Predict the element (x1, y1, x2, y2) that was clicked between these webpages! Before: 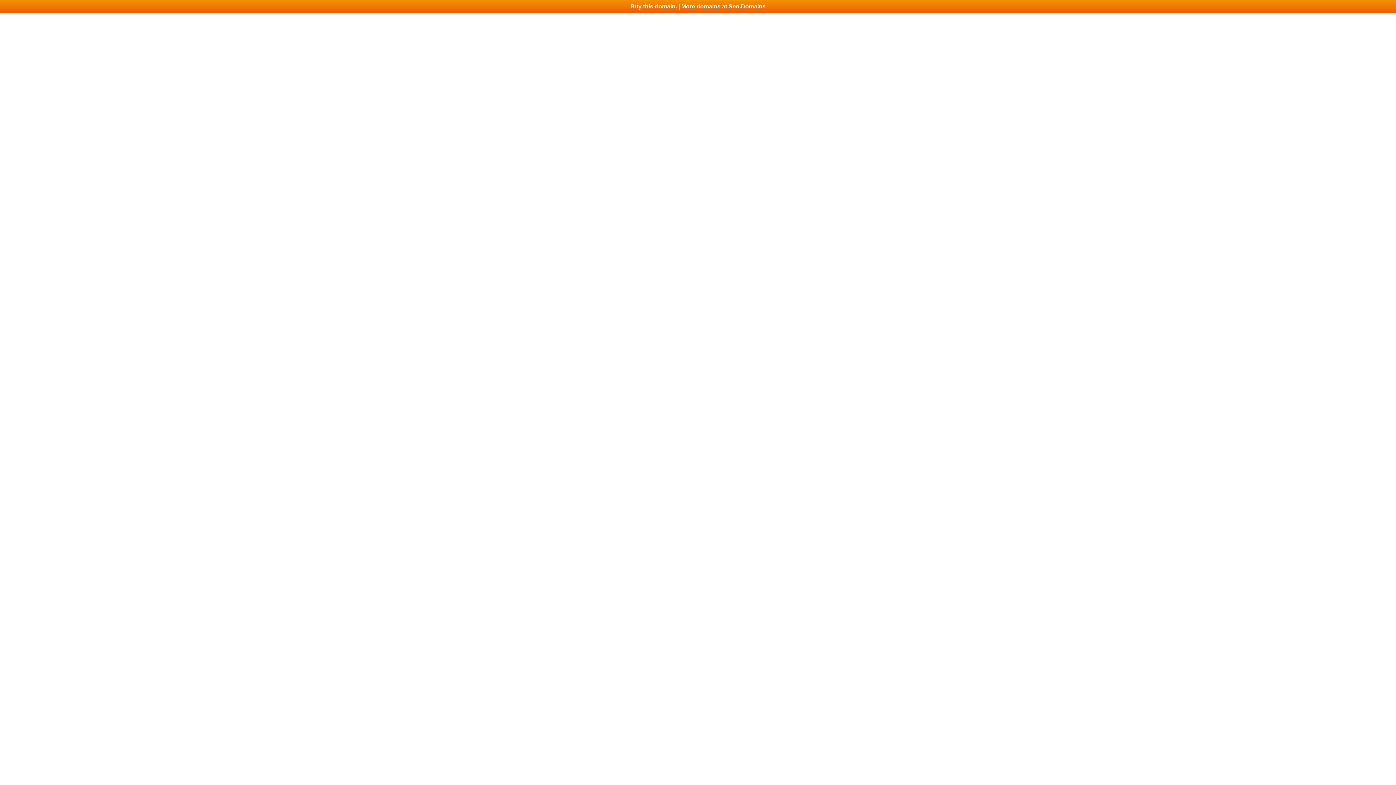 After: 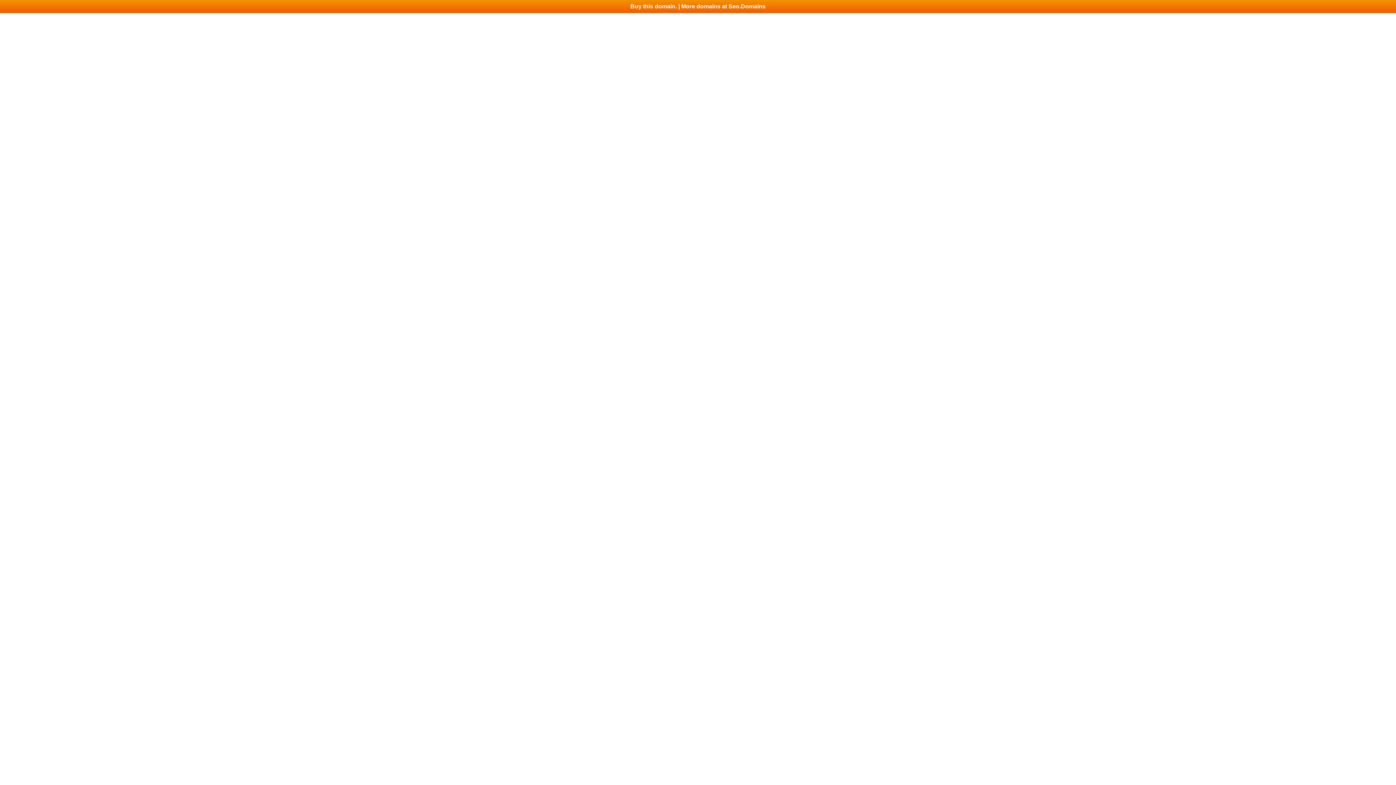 Action: bbox: (0, 0, 1396, 13) label: Buy this domain. | More domains at Seo.Domains